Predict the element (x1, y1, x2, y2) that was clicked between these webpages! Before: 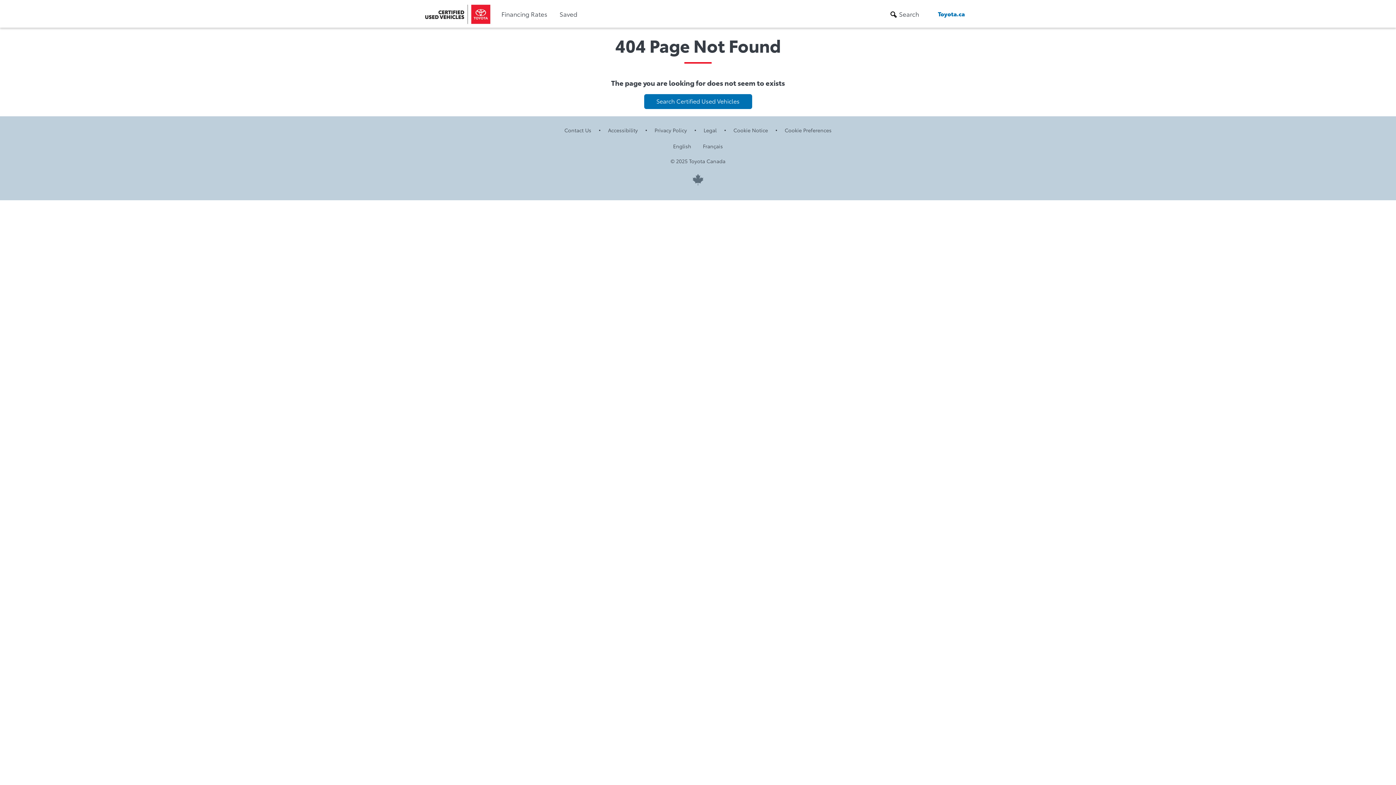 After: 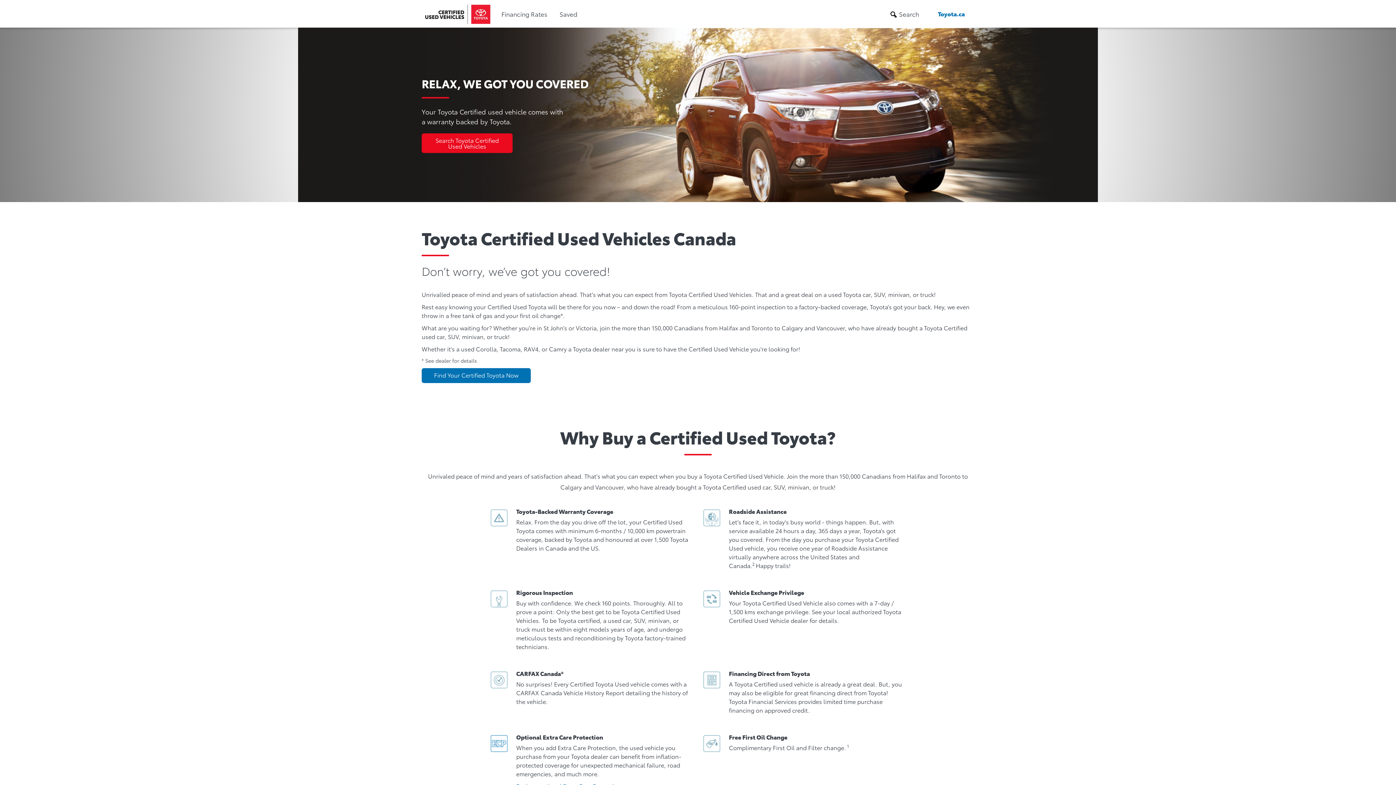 Action: bbox: (673, 142, 691, 149) label: English